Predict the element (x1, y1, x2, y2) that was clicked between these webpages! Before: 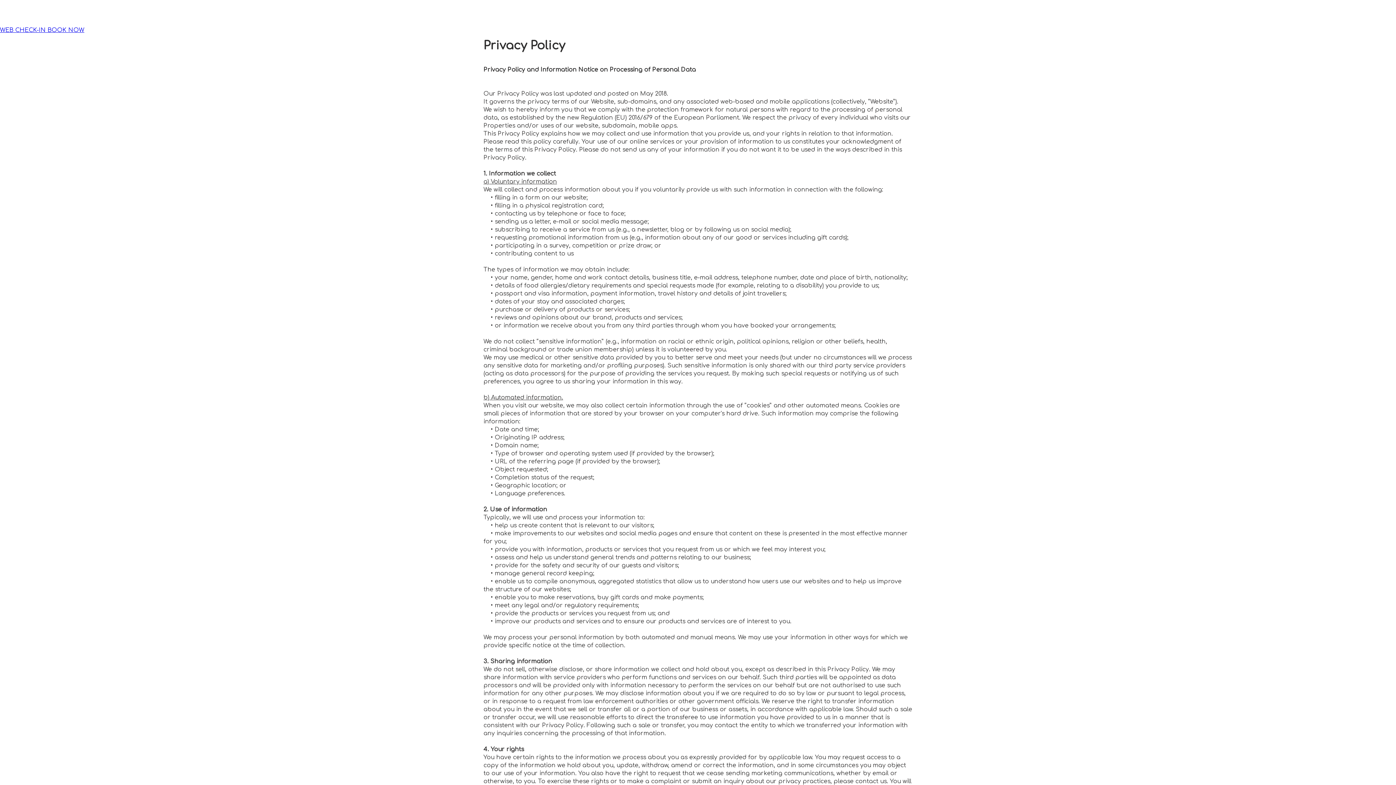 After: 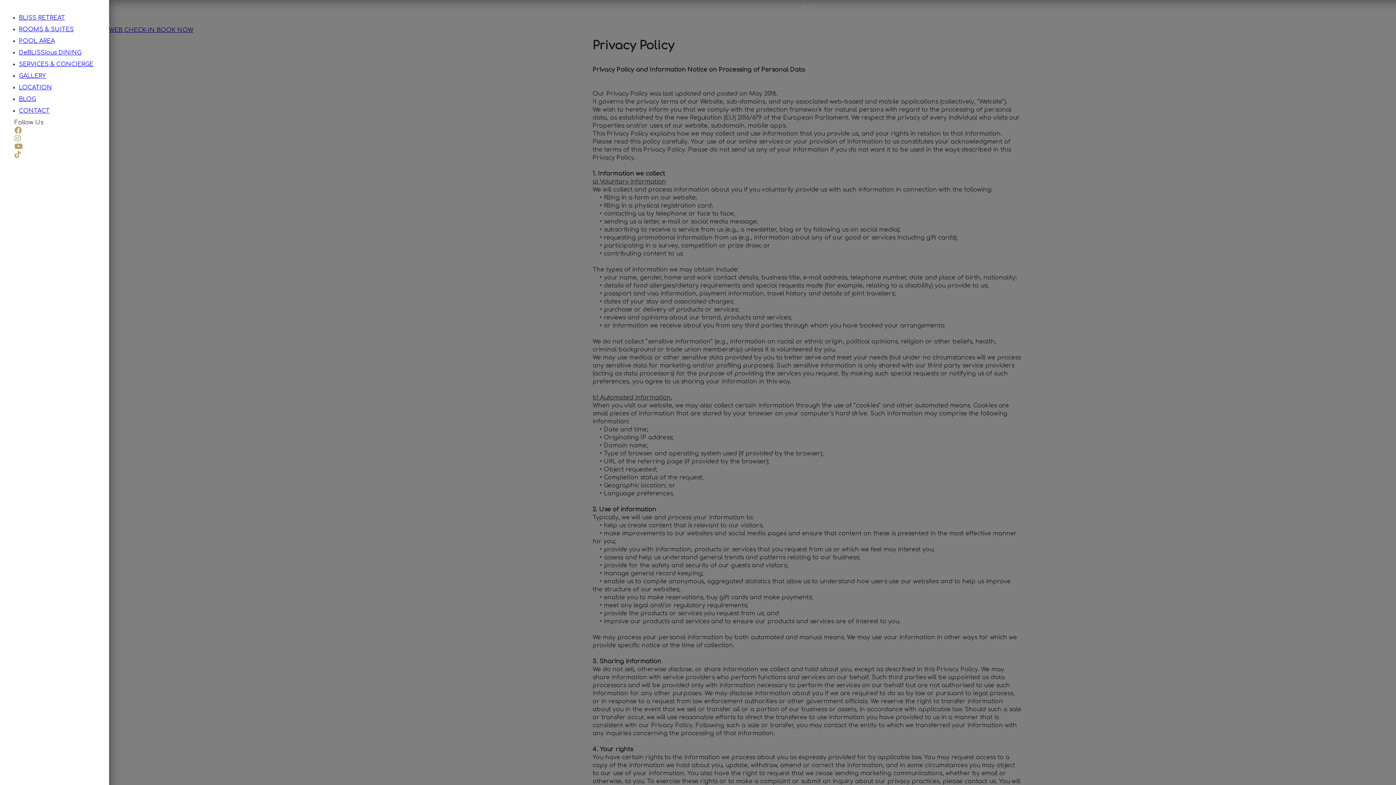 Action: bbox: (690, 1, 705, 16)